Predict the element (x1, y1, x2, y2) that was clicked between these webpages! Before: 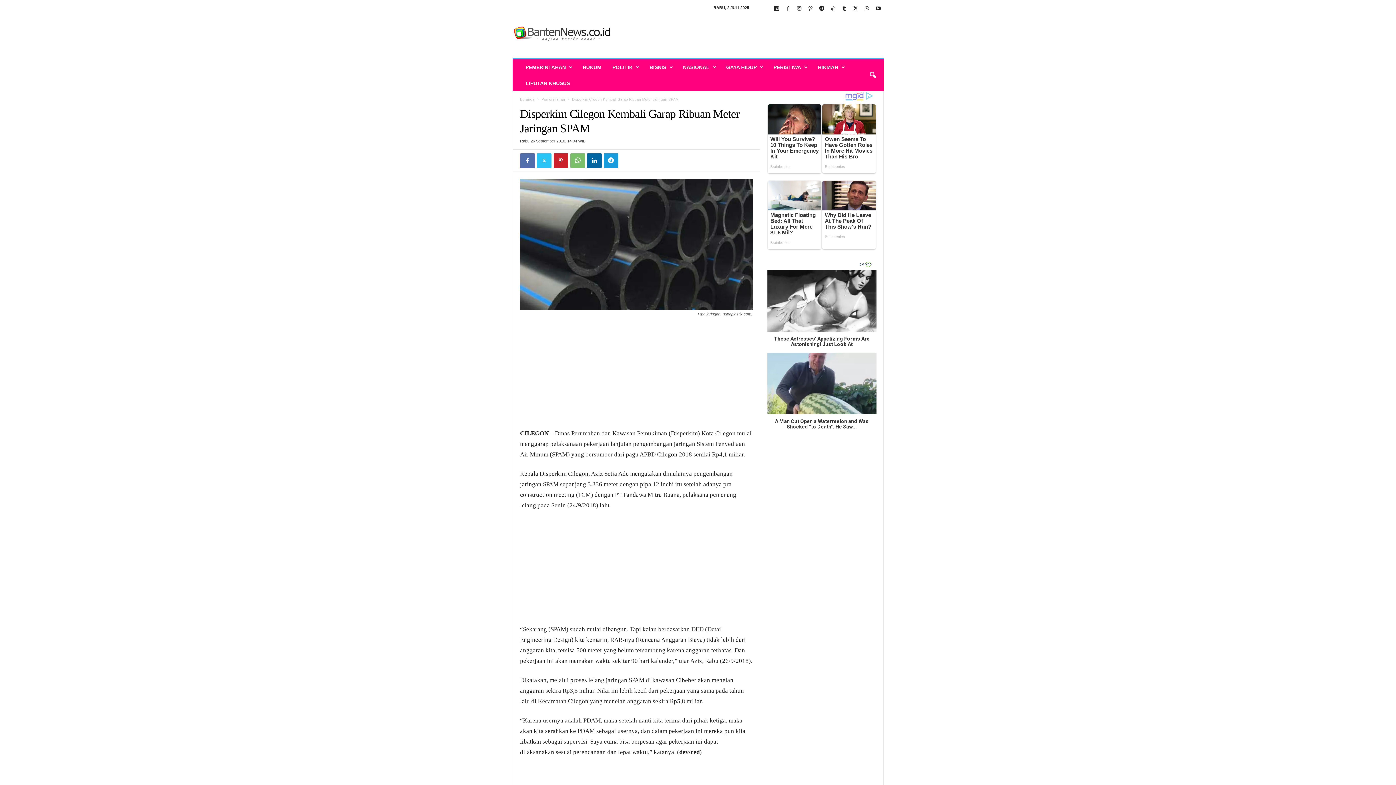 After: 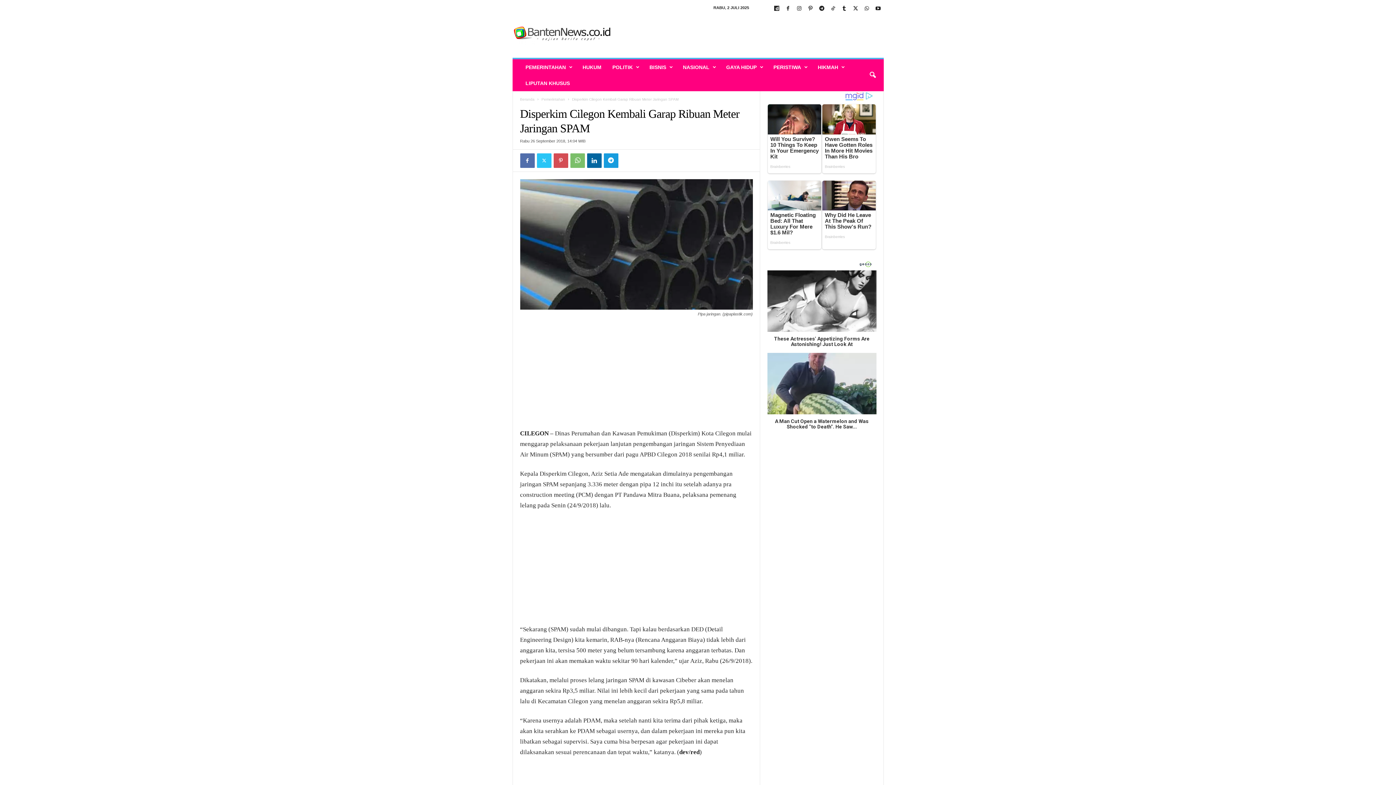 Action: bbox: (553, 153, 568, 168)